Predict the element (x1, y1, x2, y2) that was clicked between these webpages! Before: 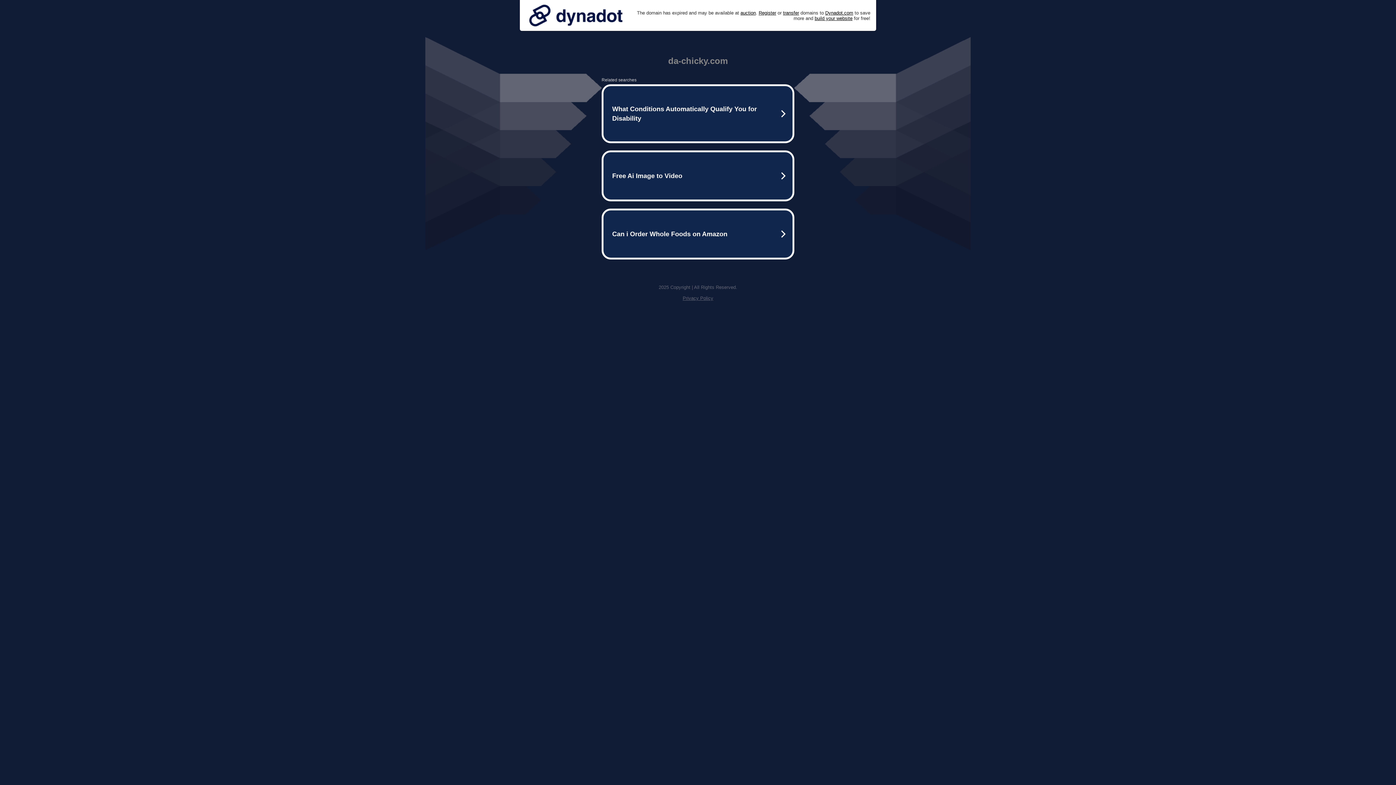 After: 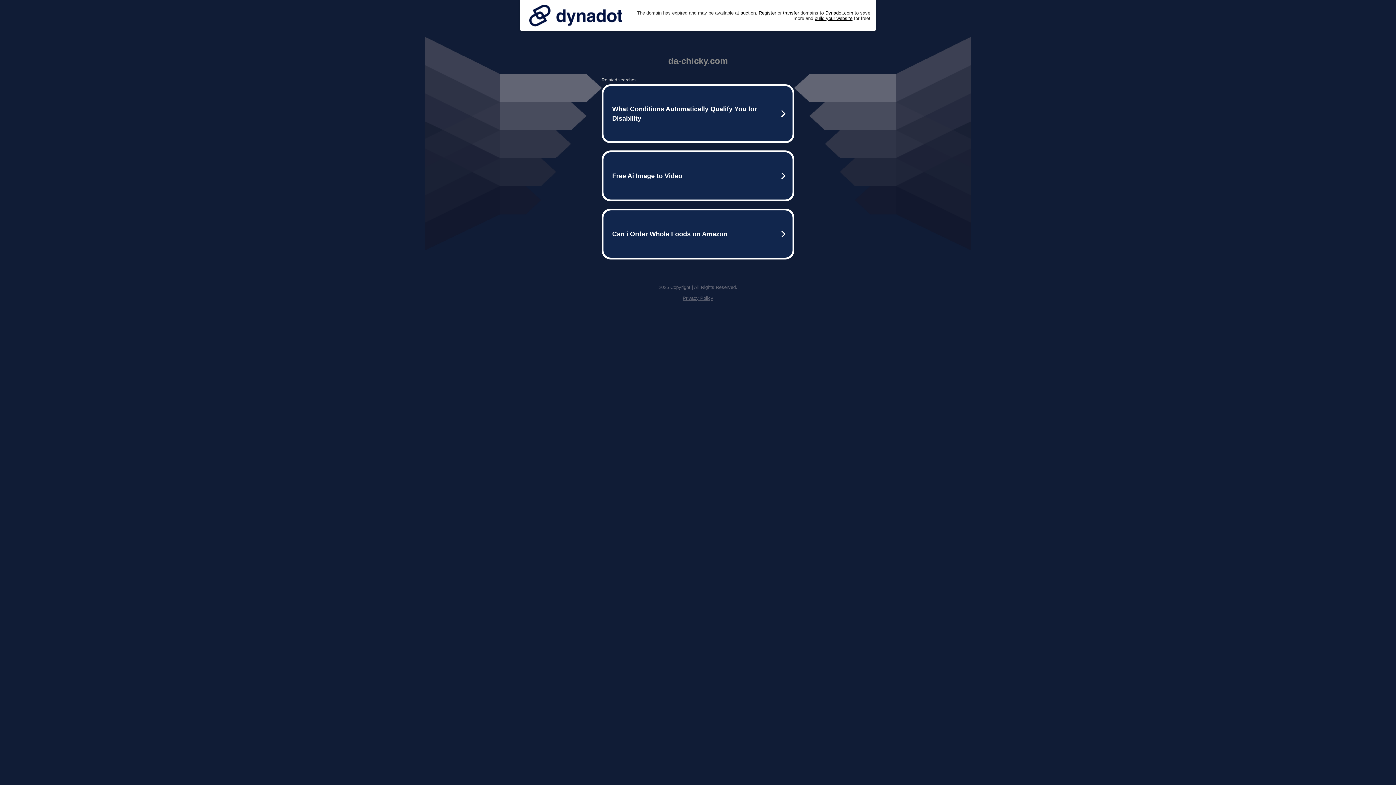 Action: bbox: (525, 0, 626, 30)